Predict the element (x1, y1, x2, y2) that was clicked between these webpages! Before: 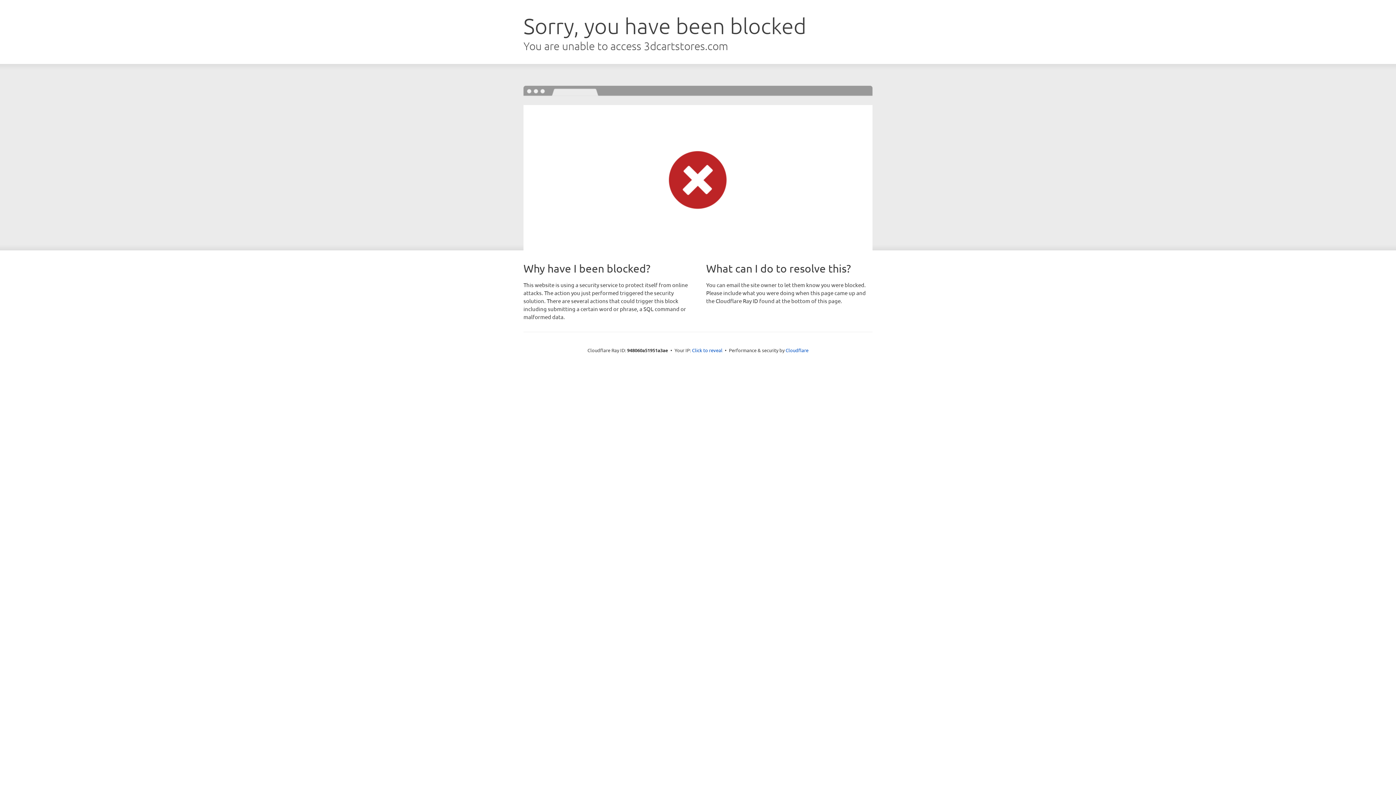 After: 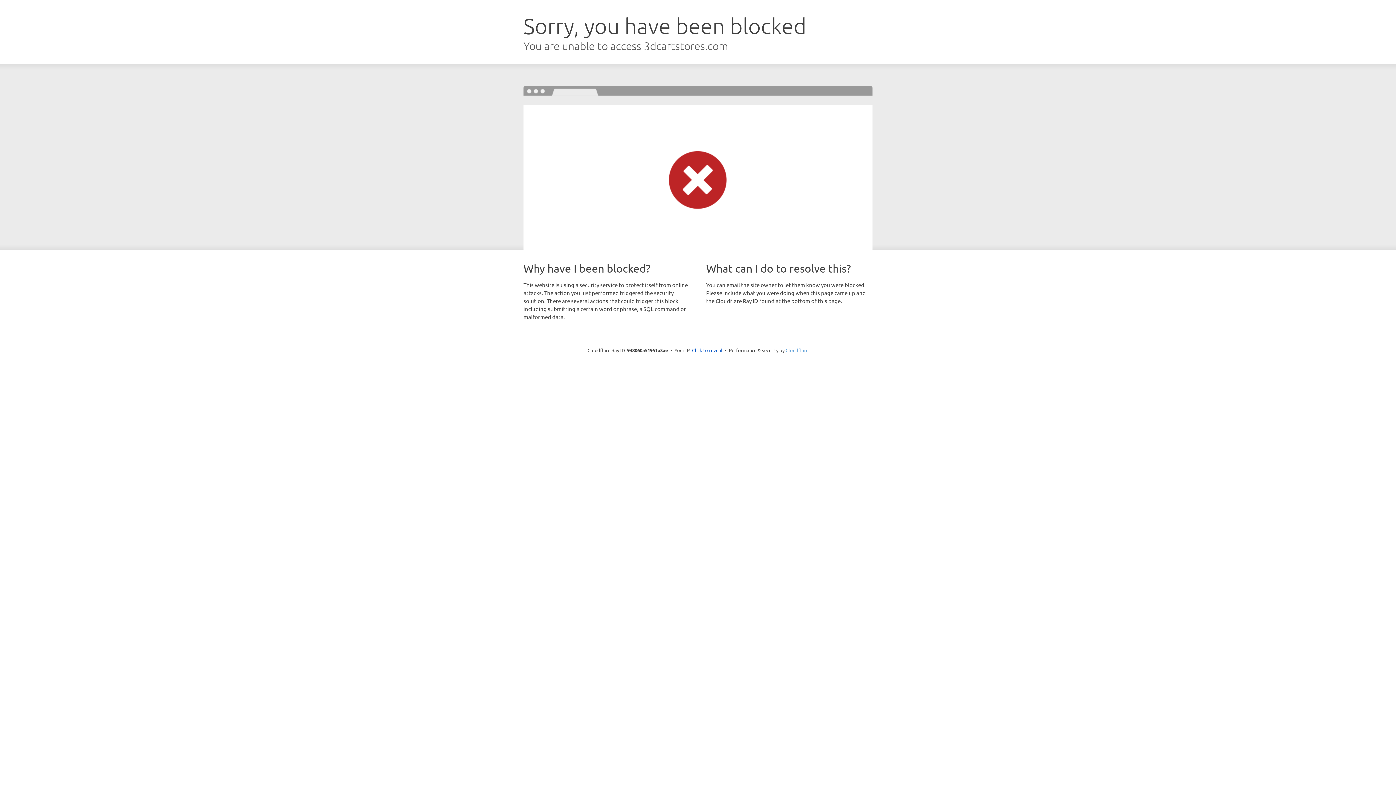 Action: label: Cloudflare bbox: (785, 347, 808, 353)